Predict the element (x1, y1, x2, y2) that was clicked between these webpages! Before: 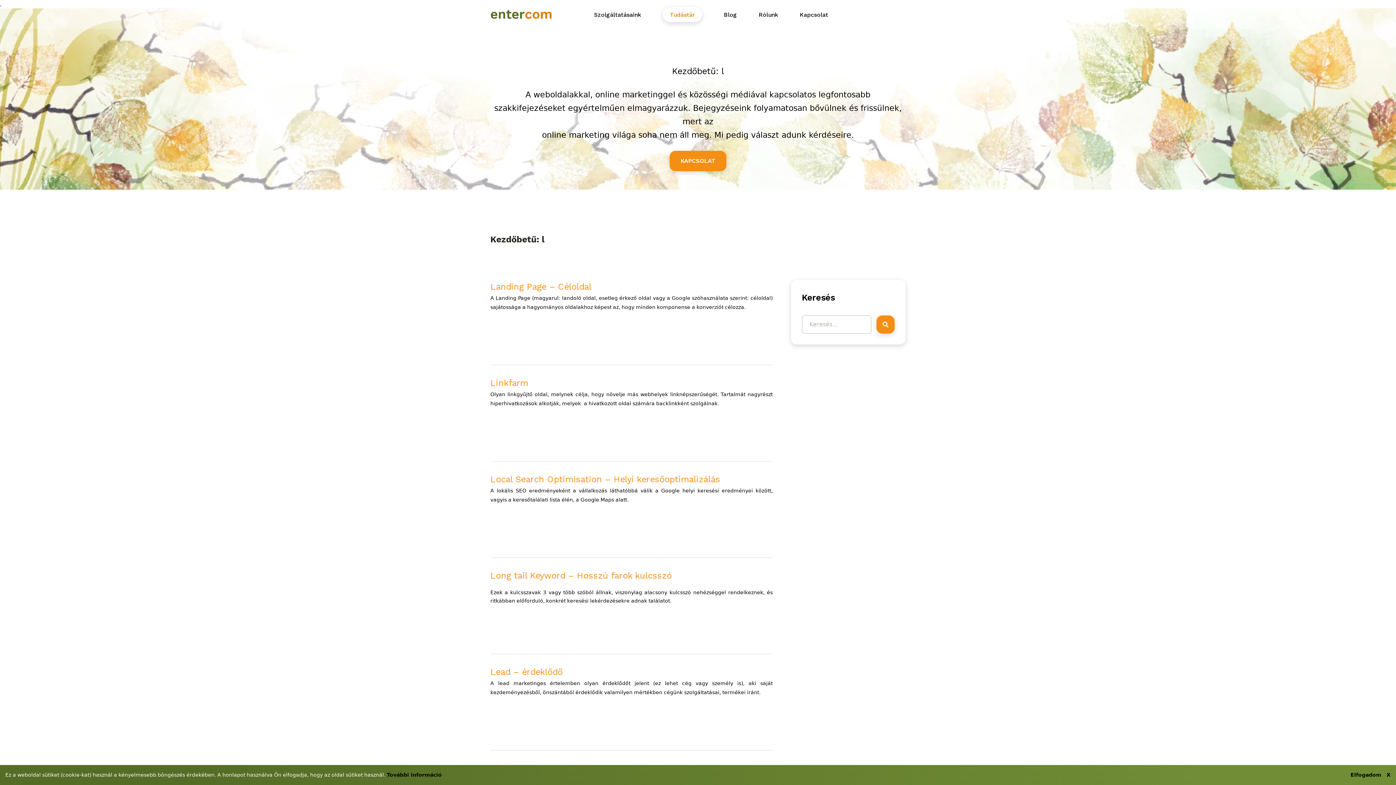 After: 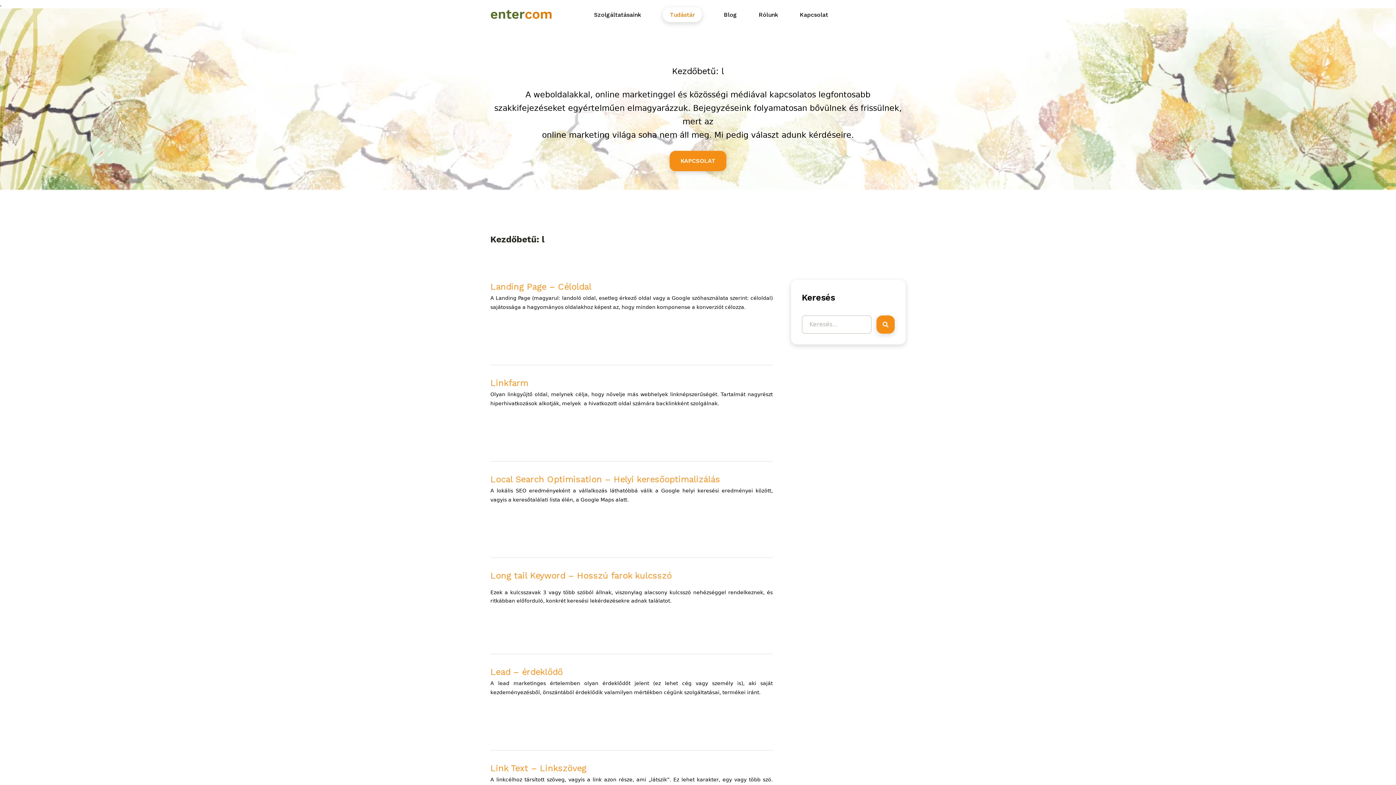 Action: bbox: (1347, 767, 1385, 783) label: Elfogadom